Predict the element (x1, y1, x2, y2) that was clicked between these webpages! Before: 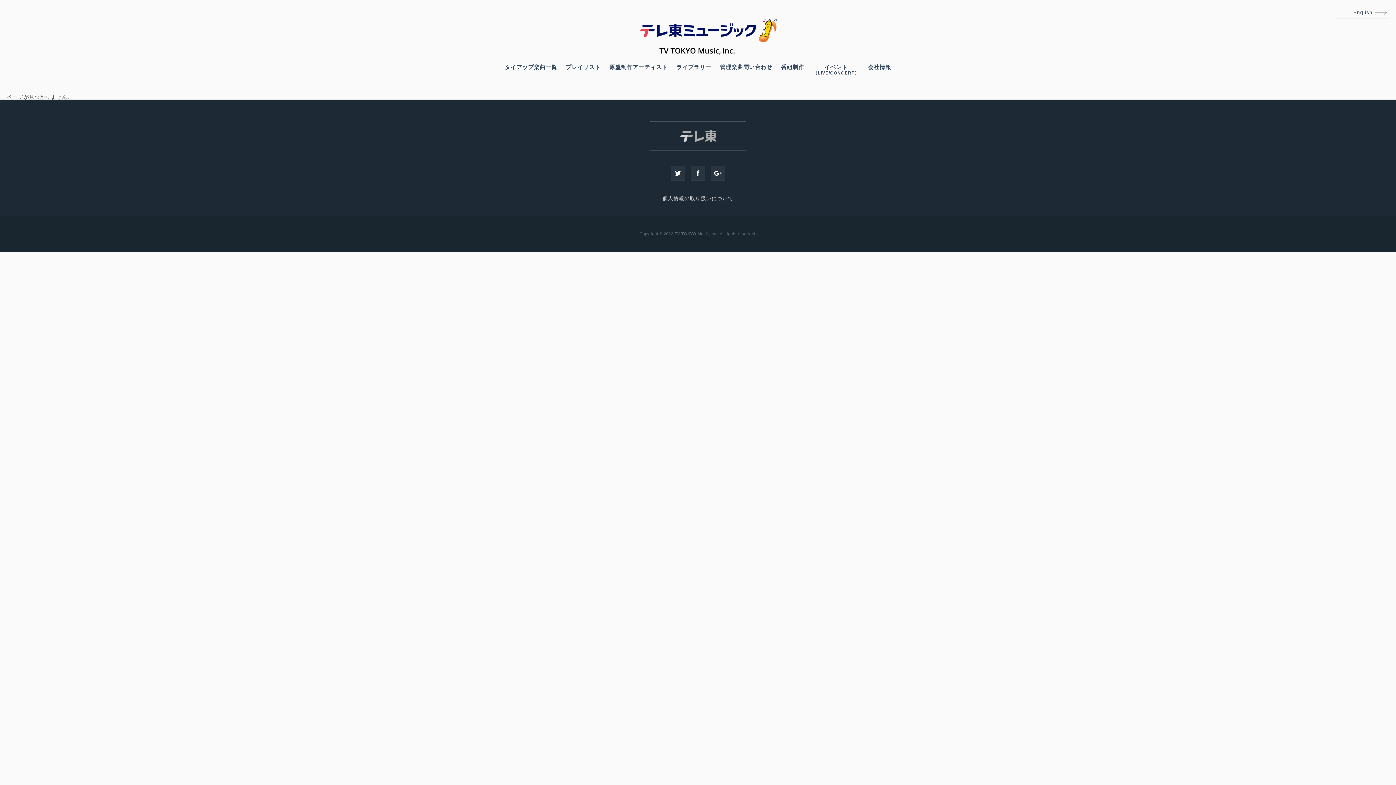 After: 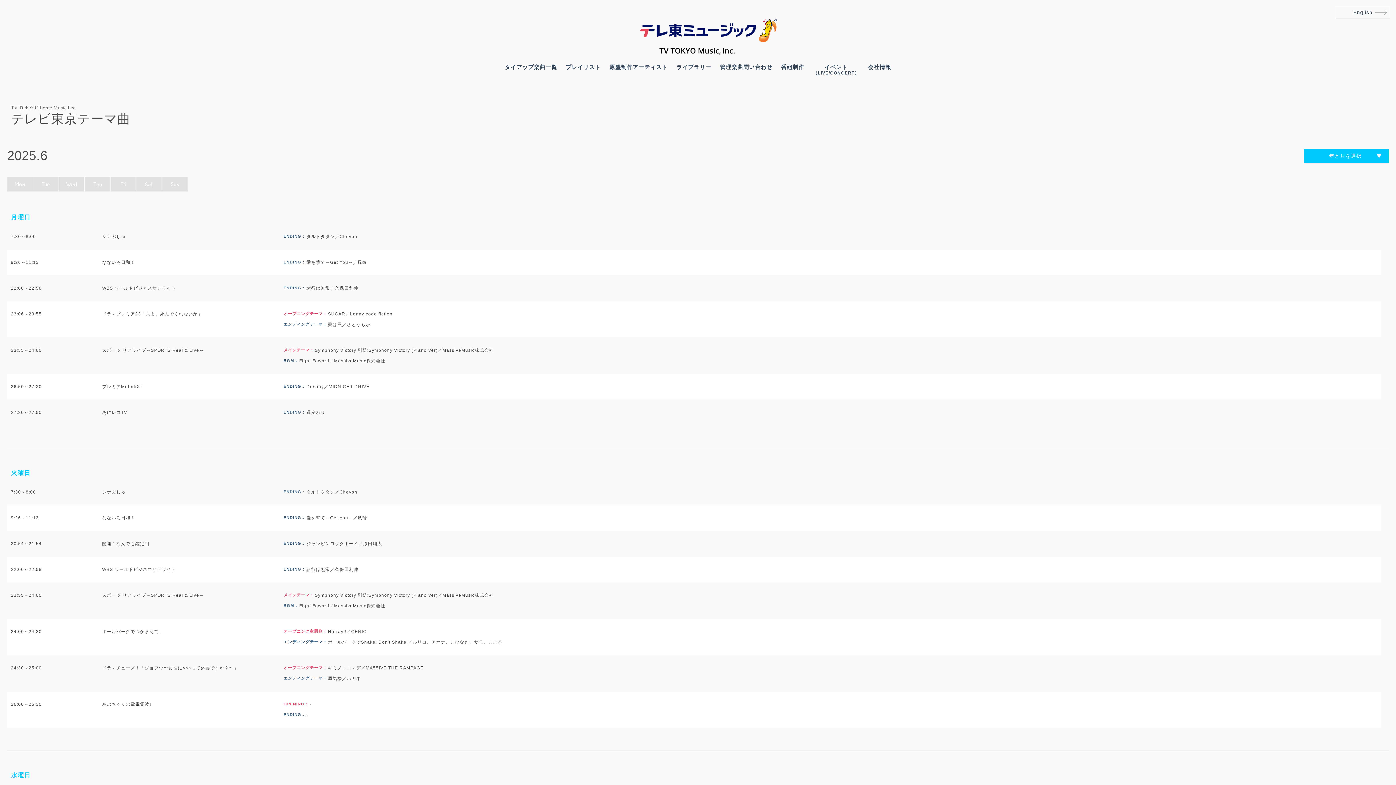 Action: label: タイアップ楽曲一覧 bbox: (504, 64, 557, 69)